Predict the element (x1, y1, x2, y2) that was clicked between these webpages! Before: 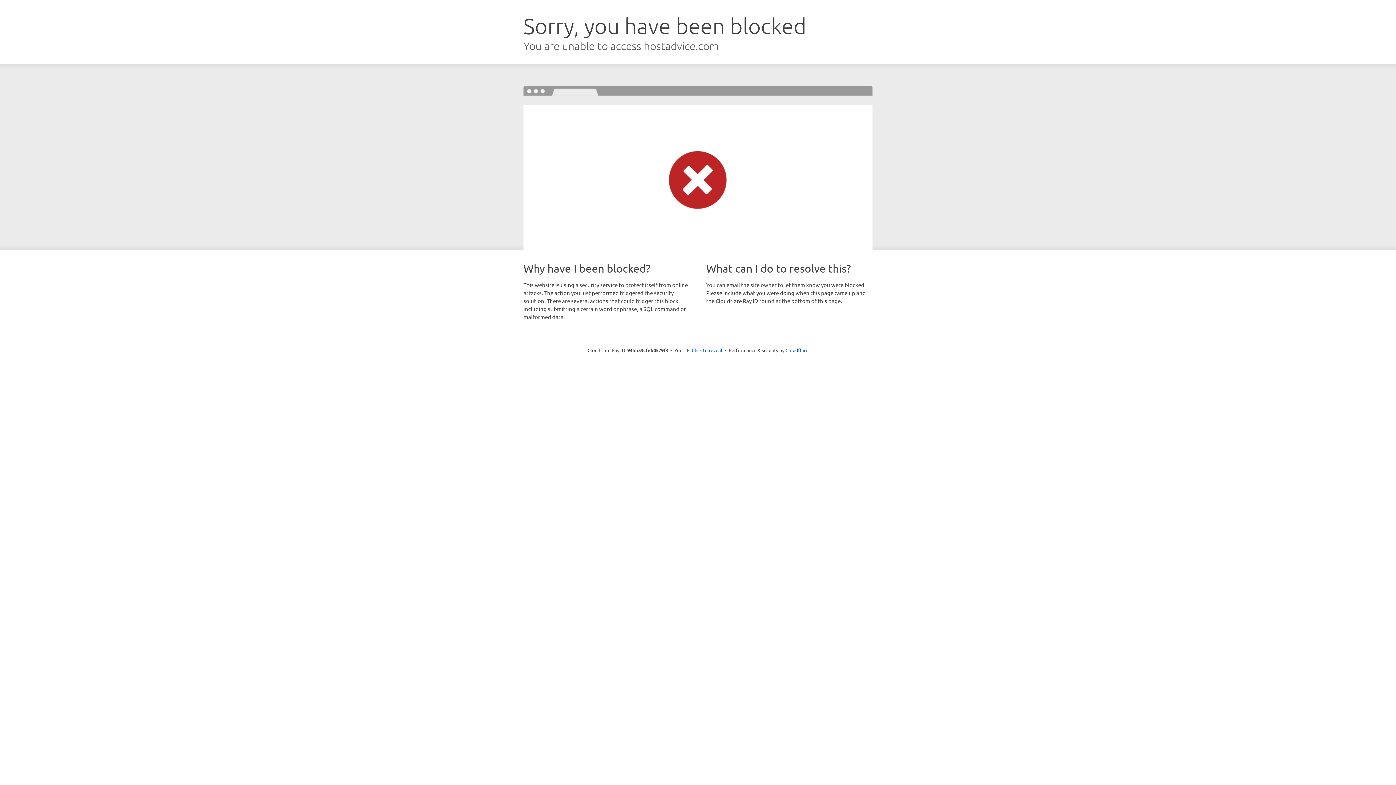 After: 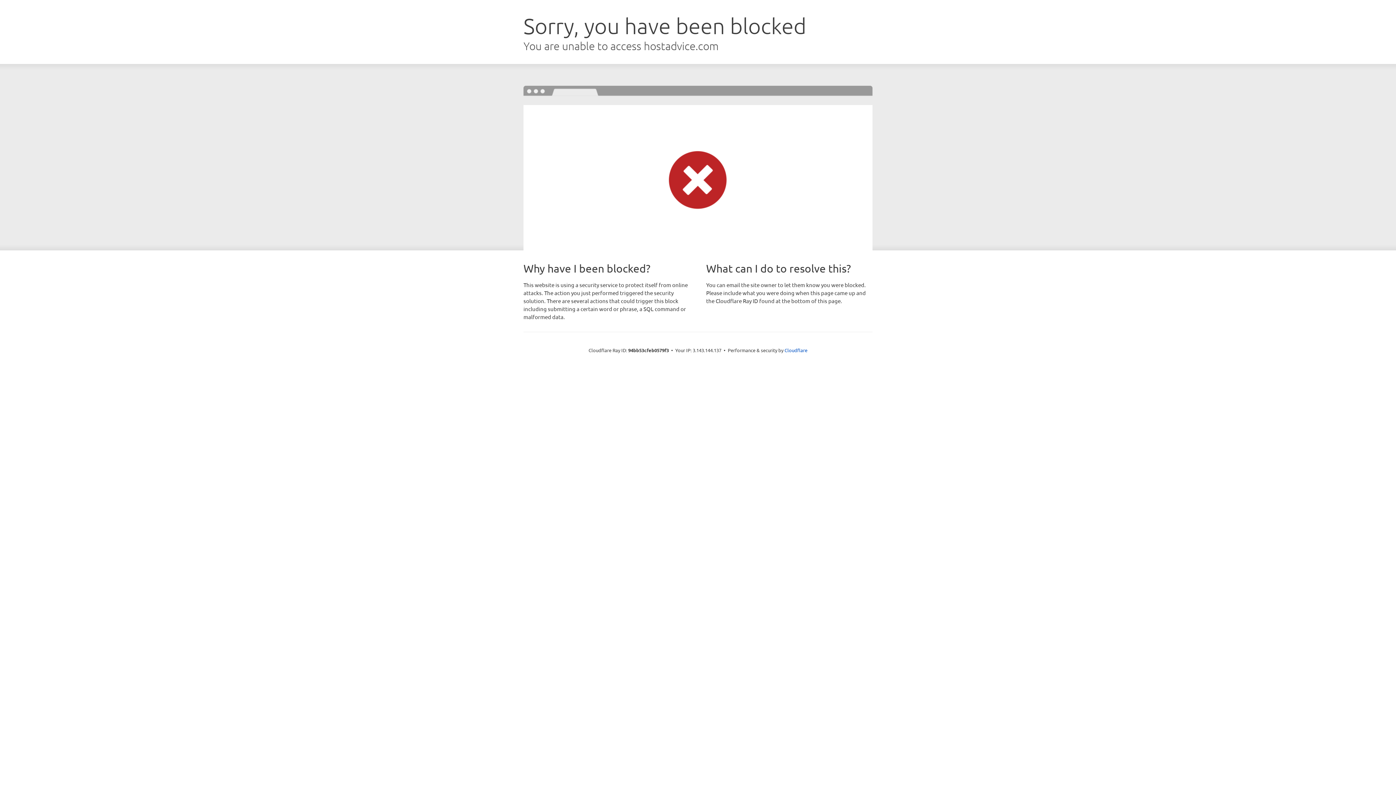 Action: bbox: (692, 346, 722, 353) label: Click to reveal